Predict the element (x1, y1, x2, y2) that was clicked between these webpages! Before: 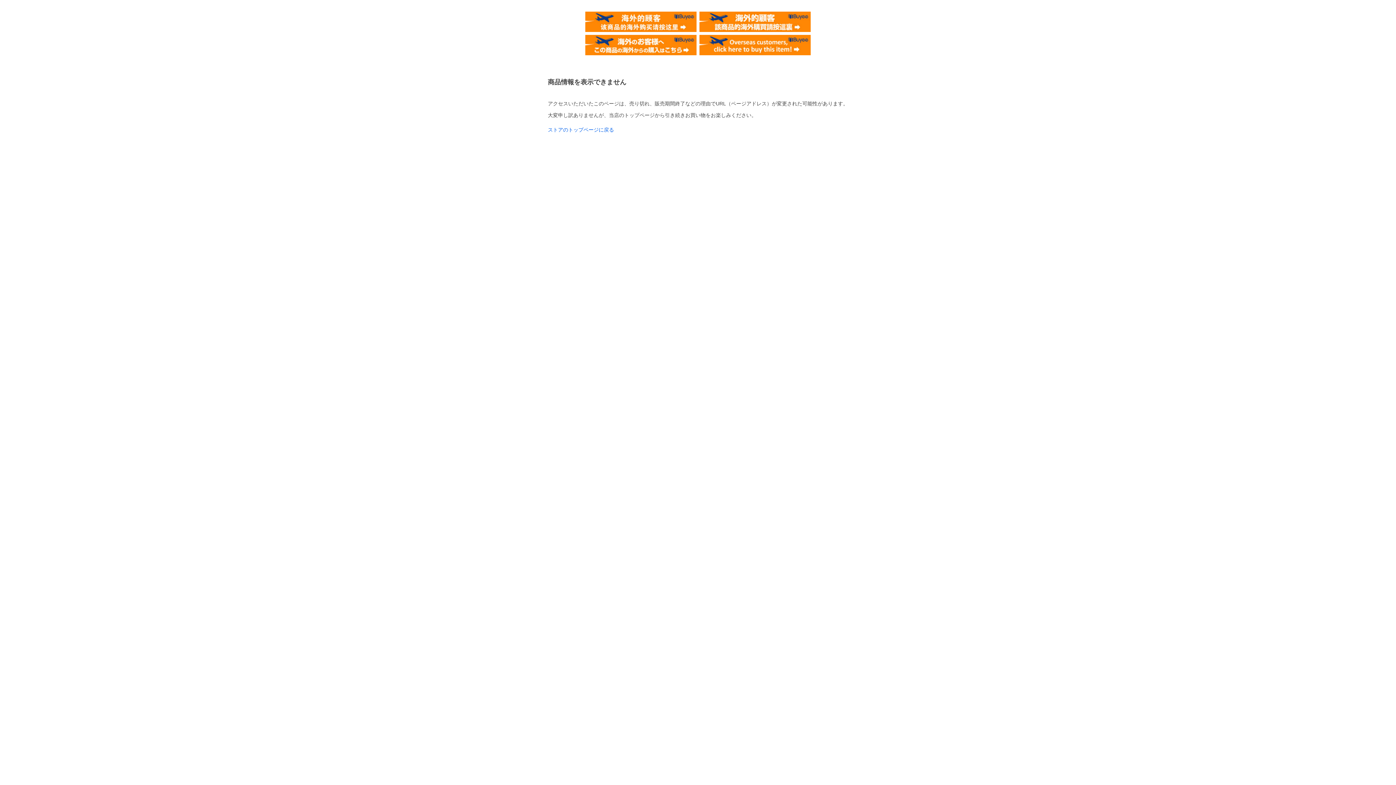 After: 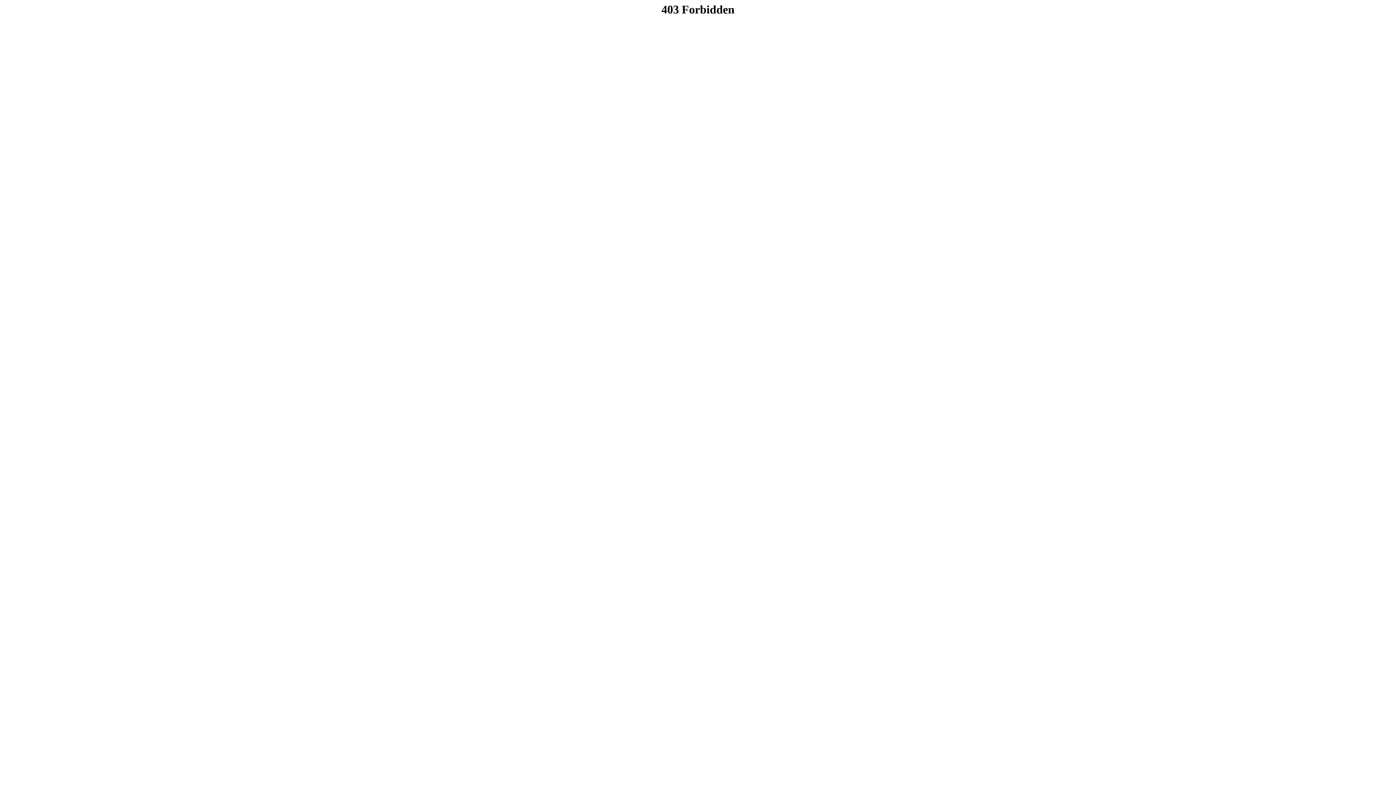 Action: bbox: (585, 11, 696, 17)